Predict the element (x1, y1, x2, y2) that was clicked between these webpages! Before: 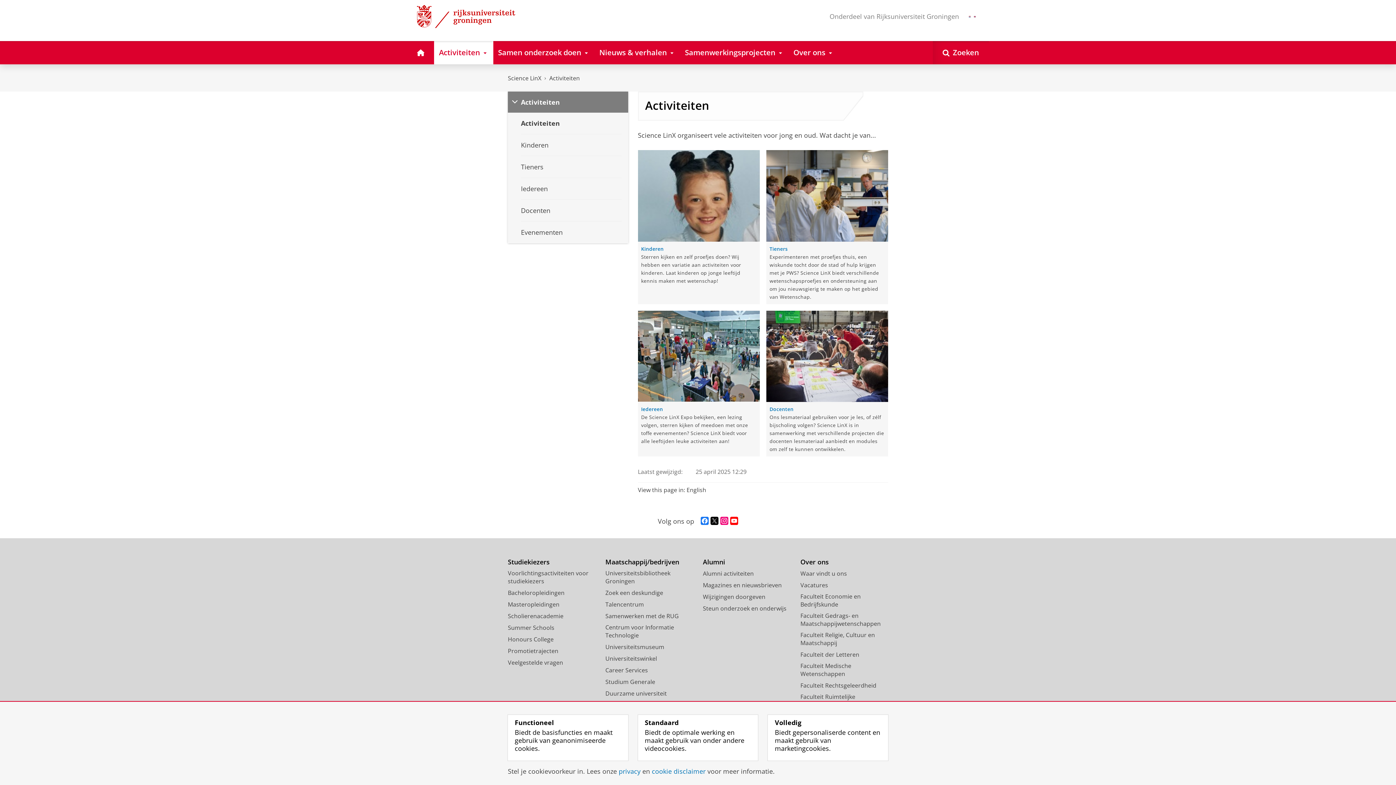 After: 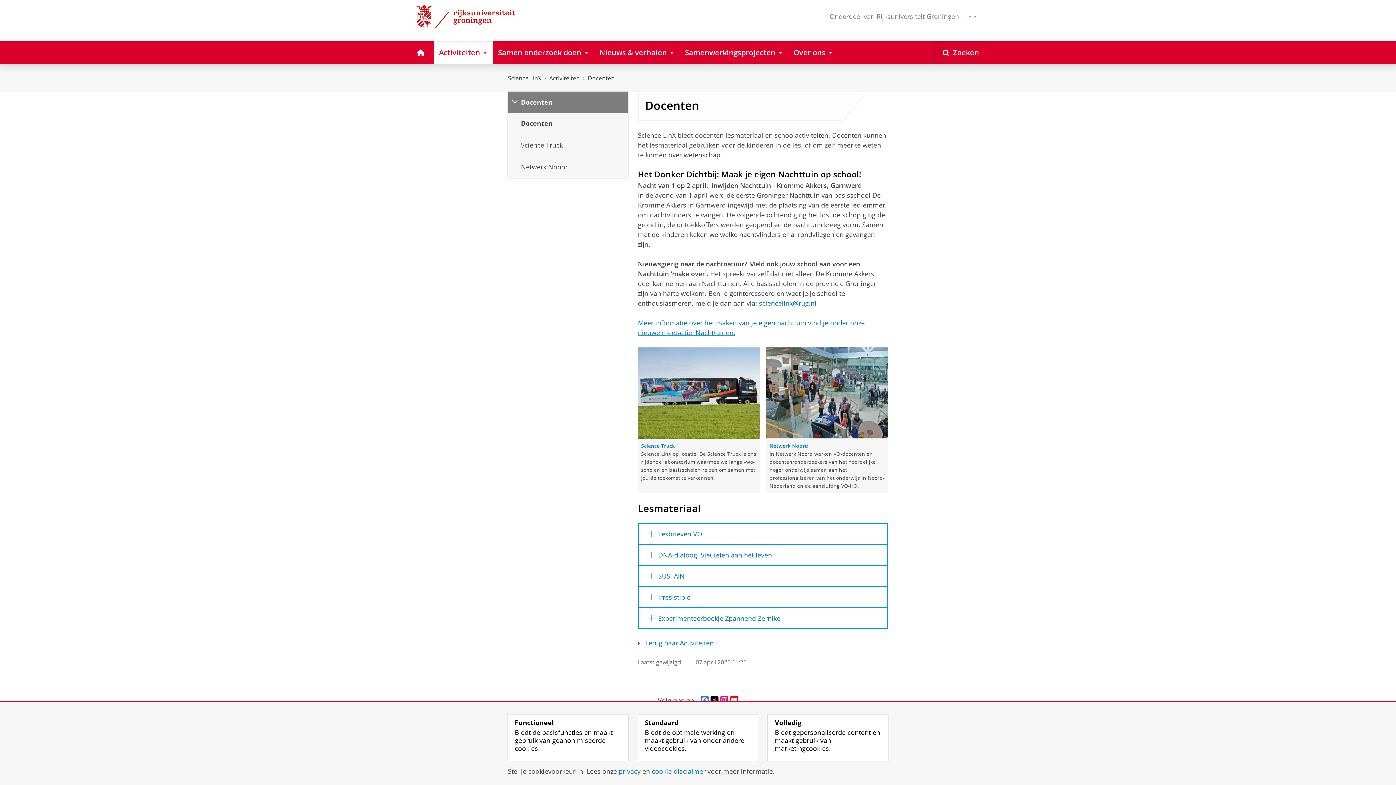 Action: bbox: (508, 200, 628, 221) label: Docenten